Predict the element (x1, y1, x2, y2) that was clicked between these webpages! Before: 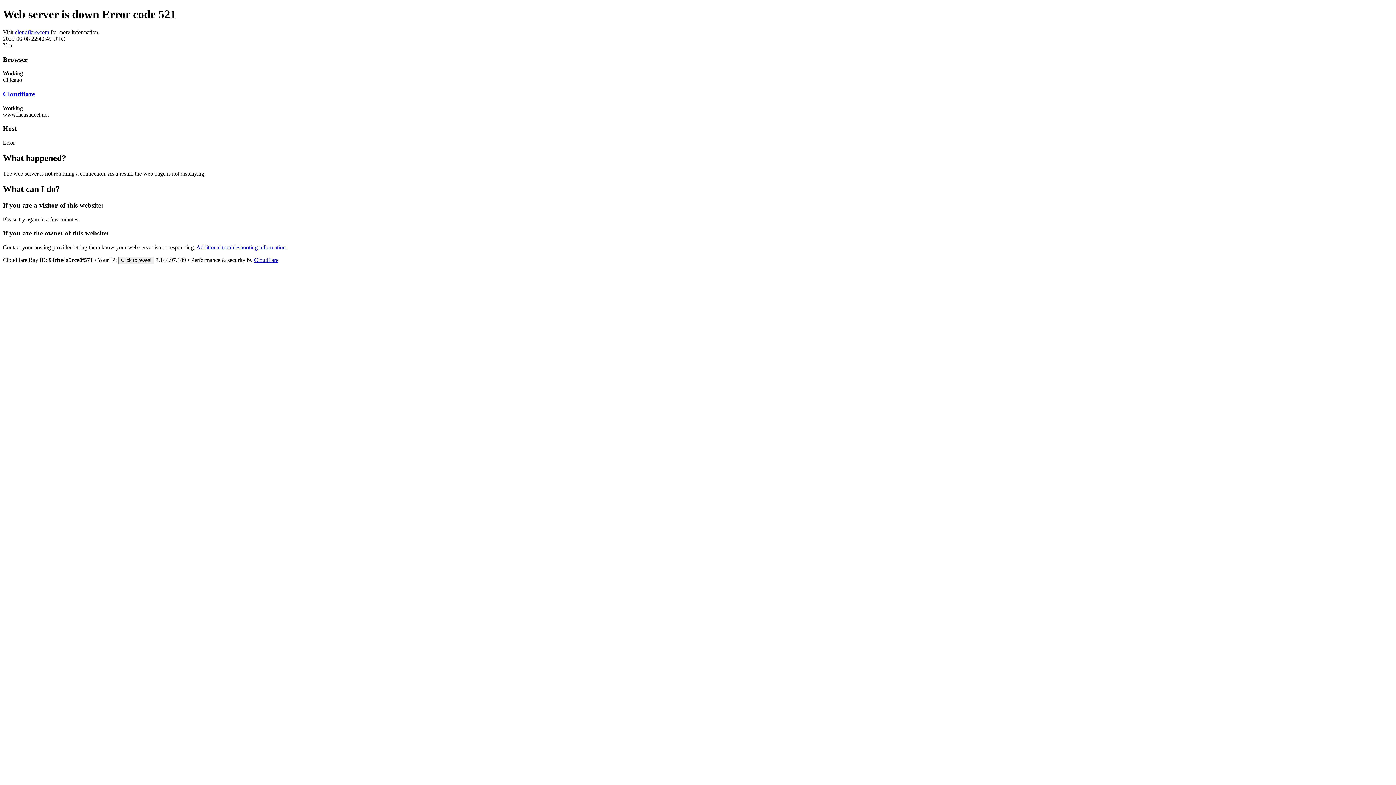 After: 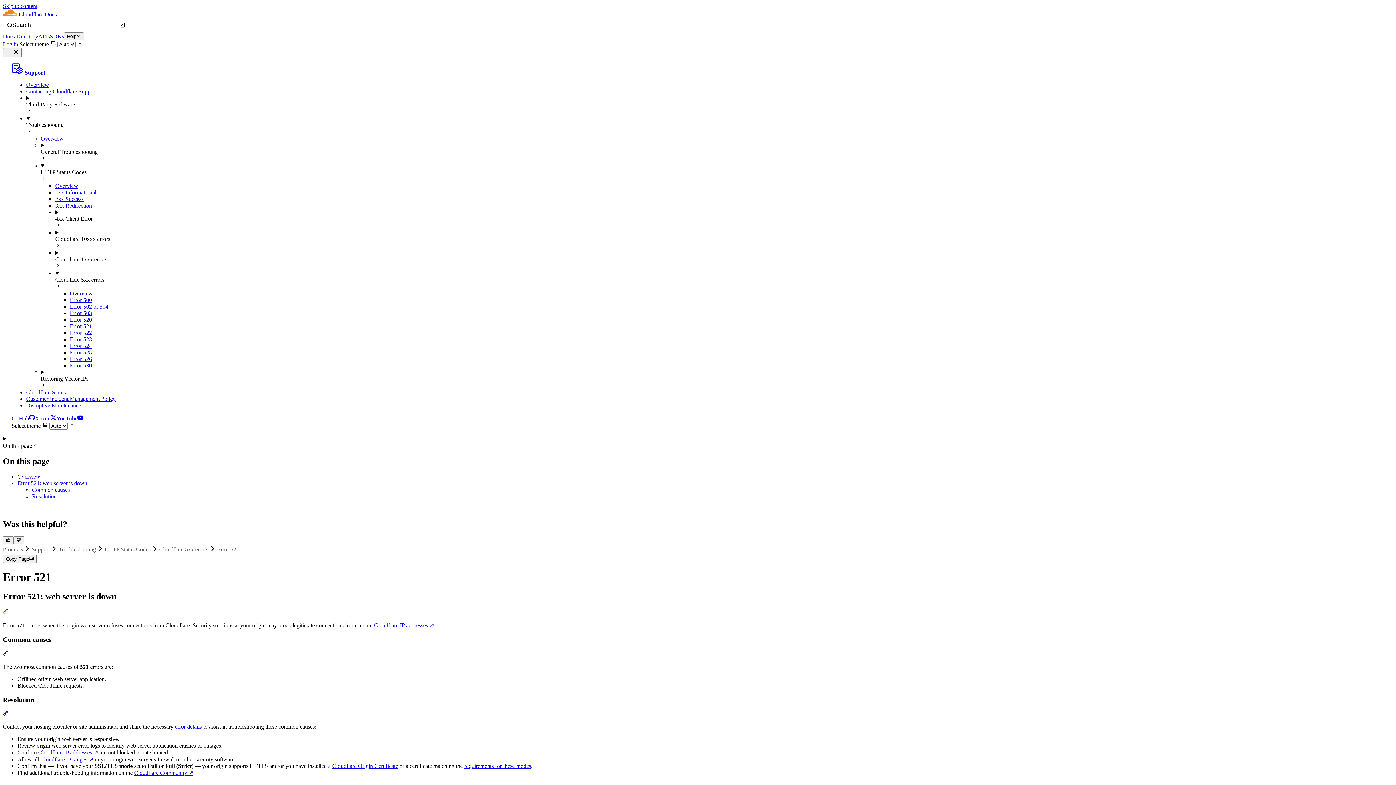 Action: bbox: (196, 244, 285, 250) label: Additional troubleshooting information